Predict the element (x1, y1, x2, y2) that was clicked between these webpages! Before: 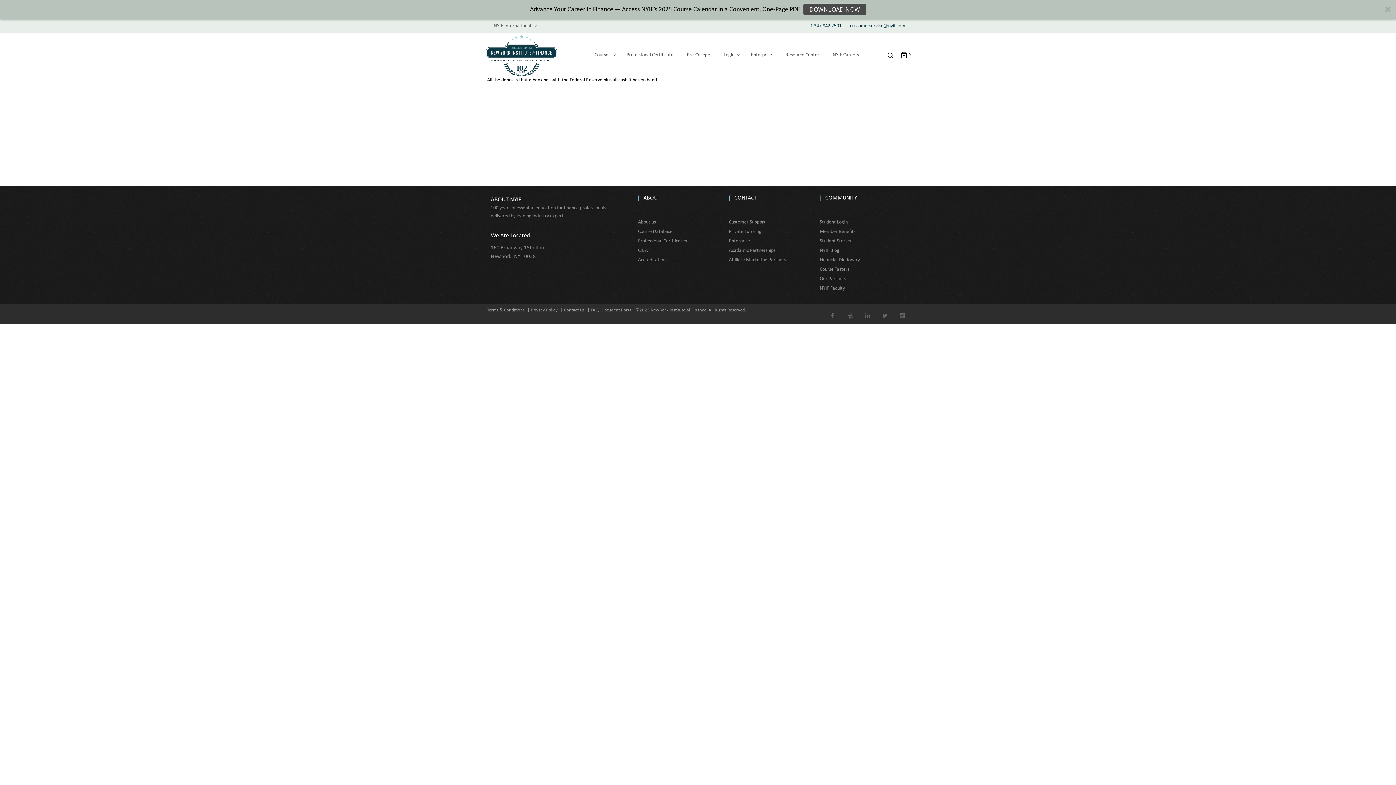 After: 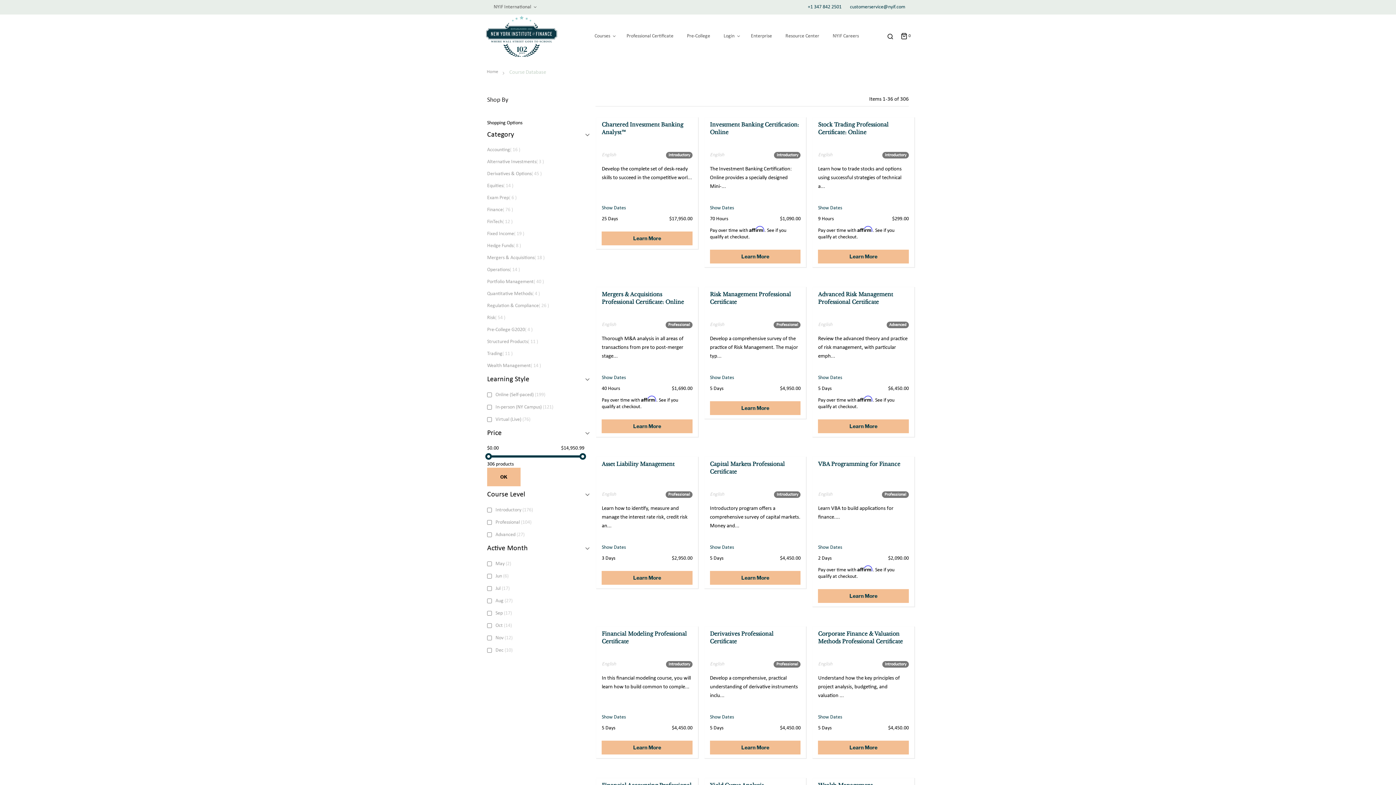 Action: bbox: (638, 229, 672, 234) label: Course Database